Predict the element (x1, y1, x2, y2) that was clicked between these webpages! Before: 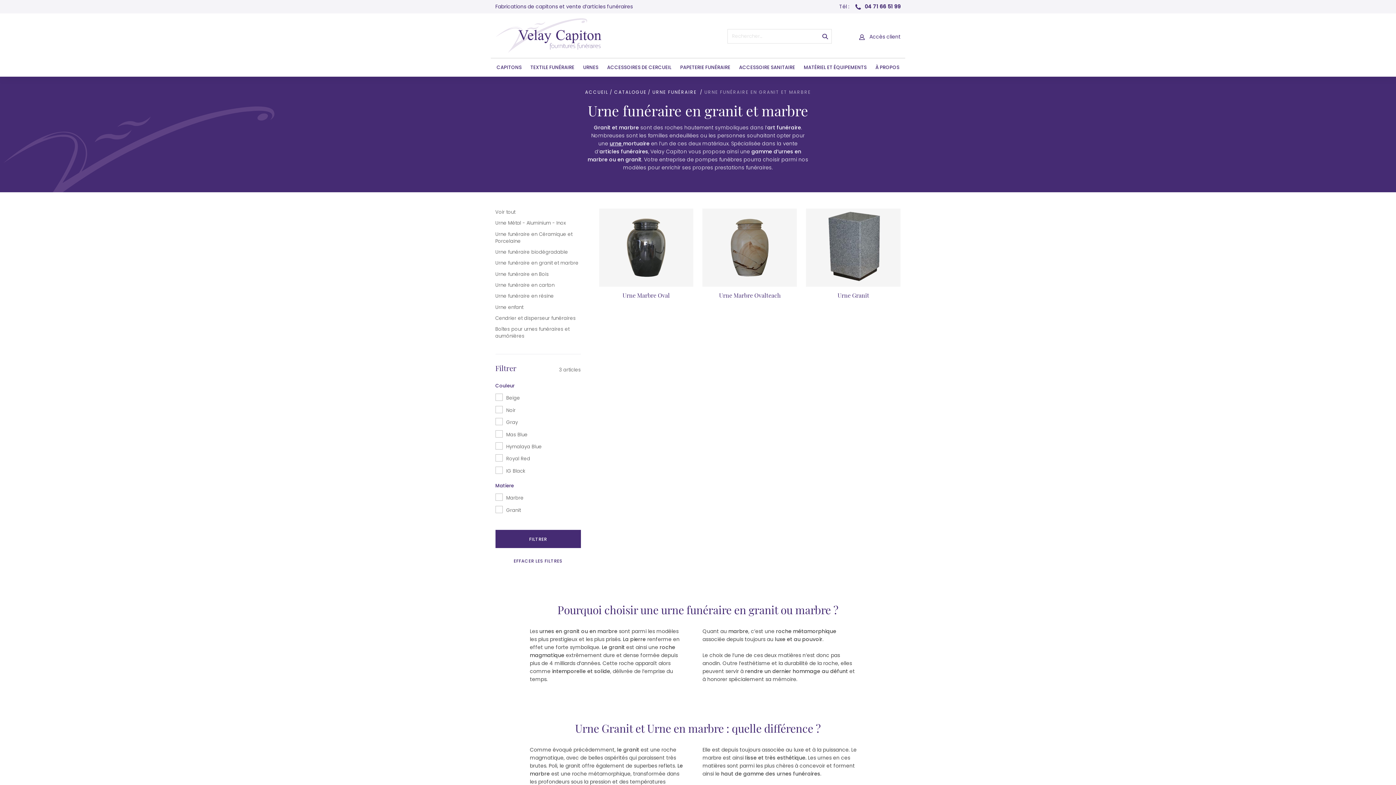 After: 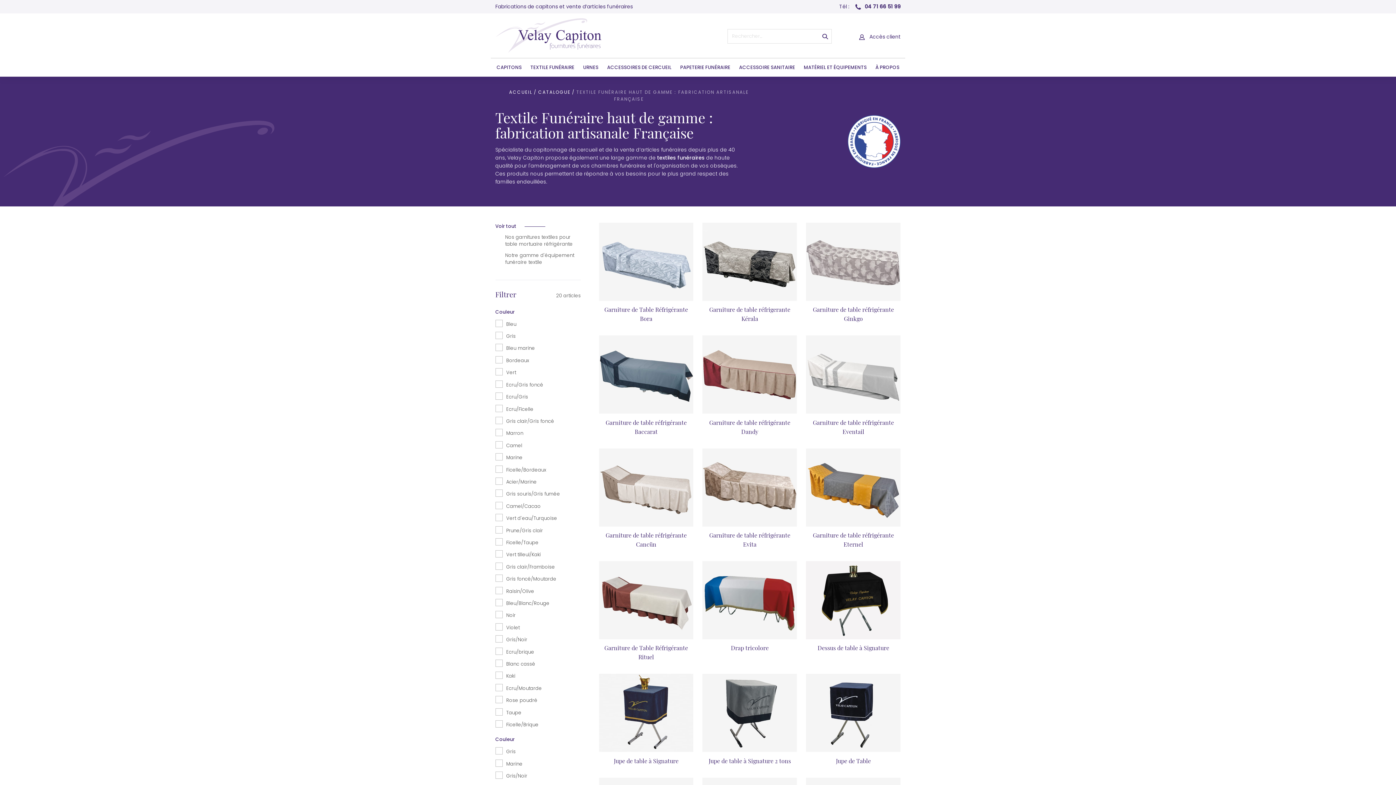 Action: label: TEXTILE FUNÉRAIRE bbox: (526, 58, 578, 76)